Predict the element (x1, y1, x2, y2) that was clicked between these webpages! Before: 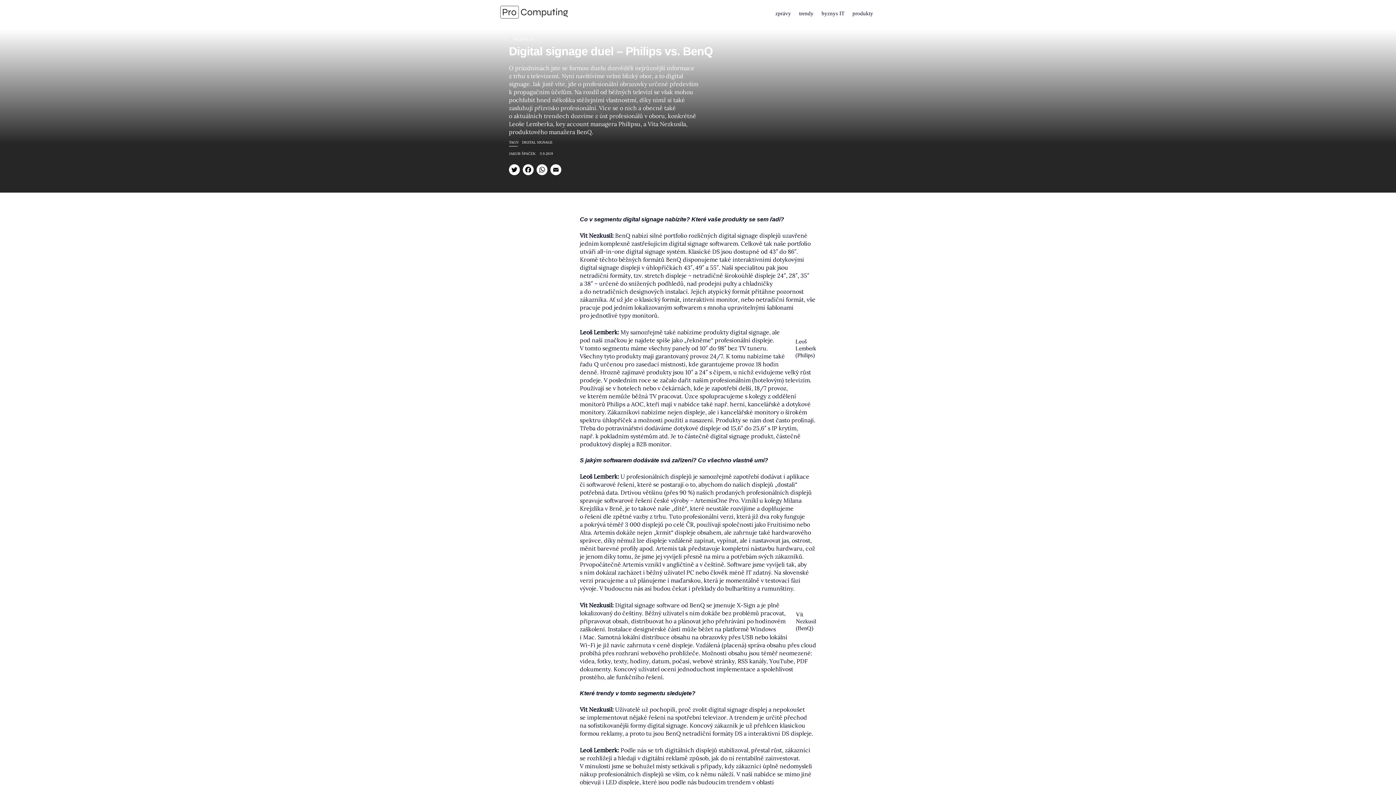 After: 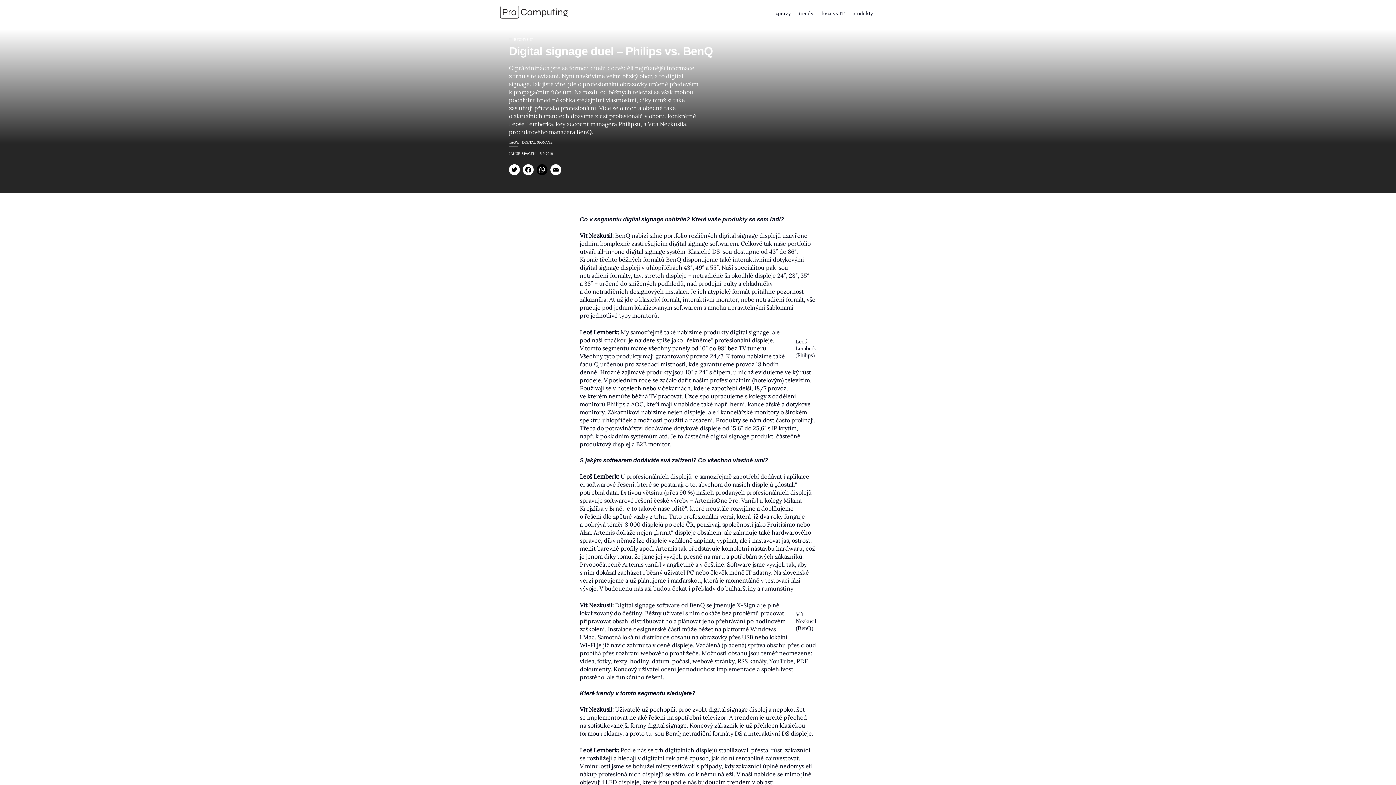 Action: label: WhatsApp bbox: (536, 164, 547, 175)